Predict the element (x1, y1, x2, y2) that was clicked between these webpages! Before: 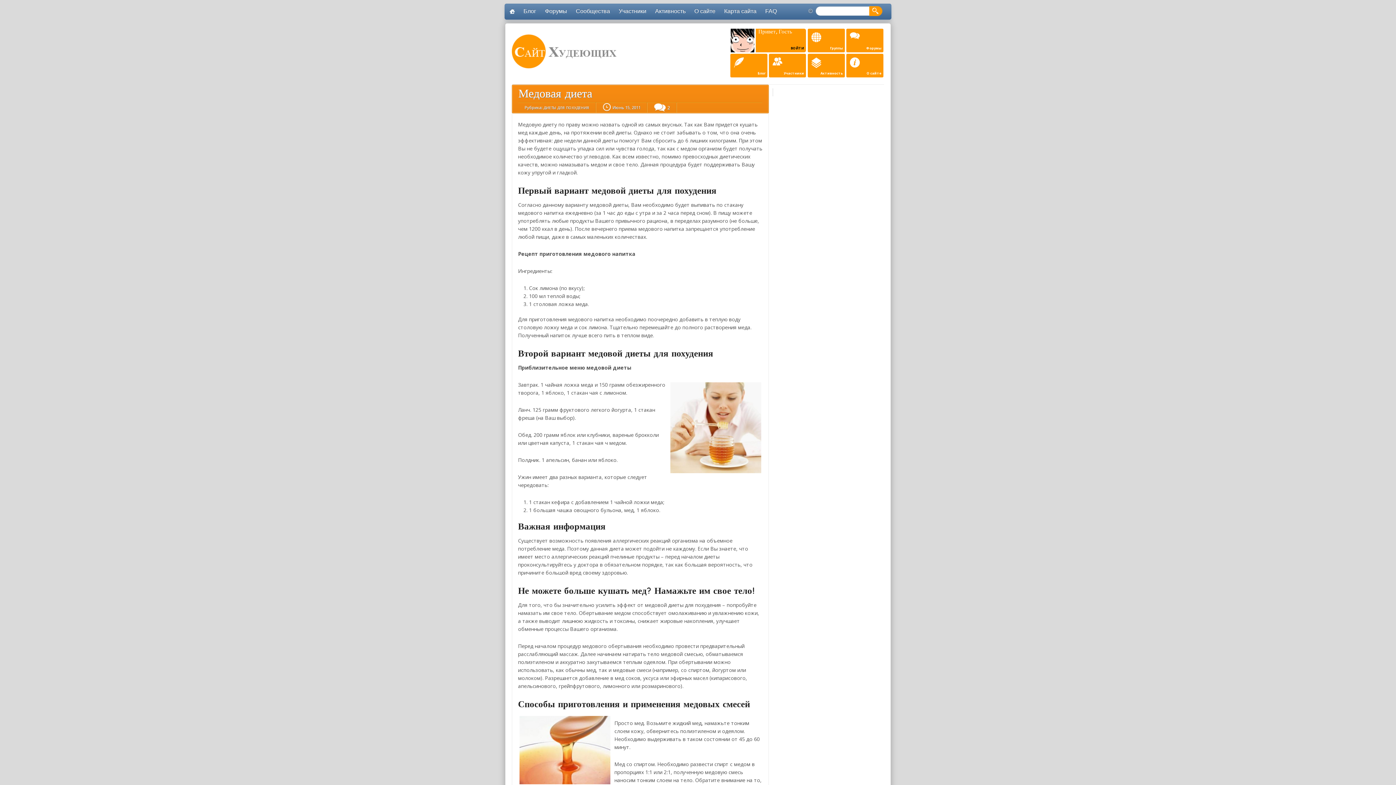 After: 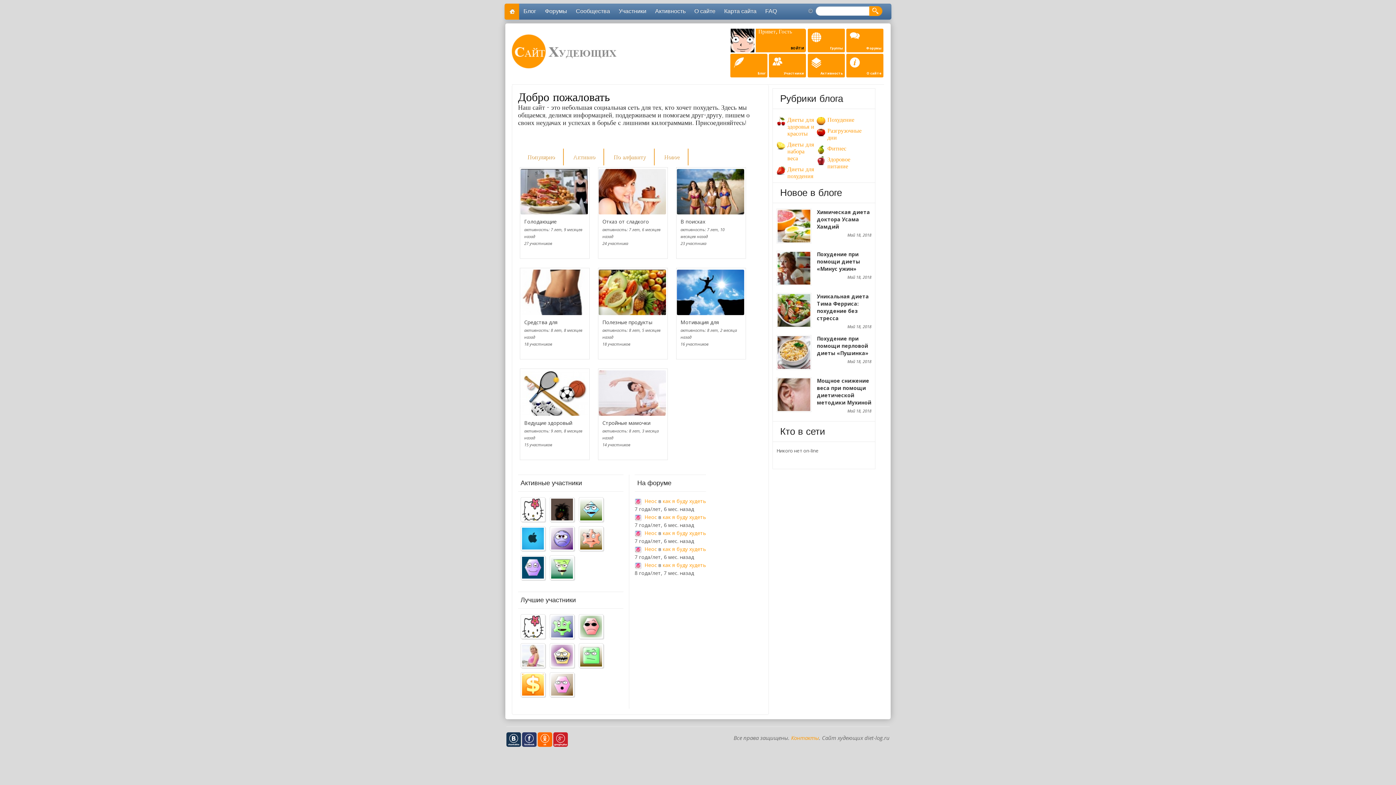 Action: bbox: (512, 63, 619, 69)